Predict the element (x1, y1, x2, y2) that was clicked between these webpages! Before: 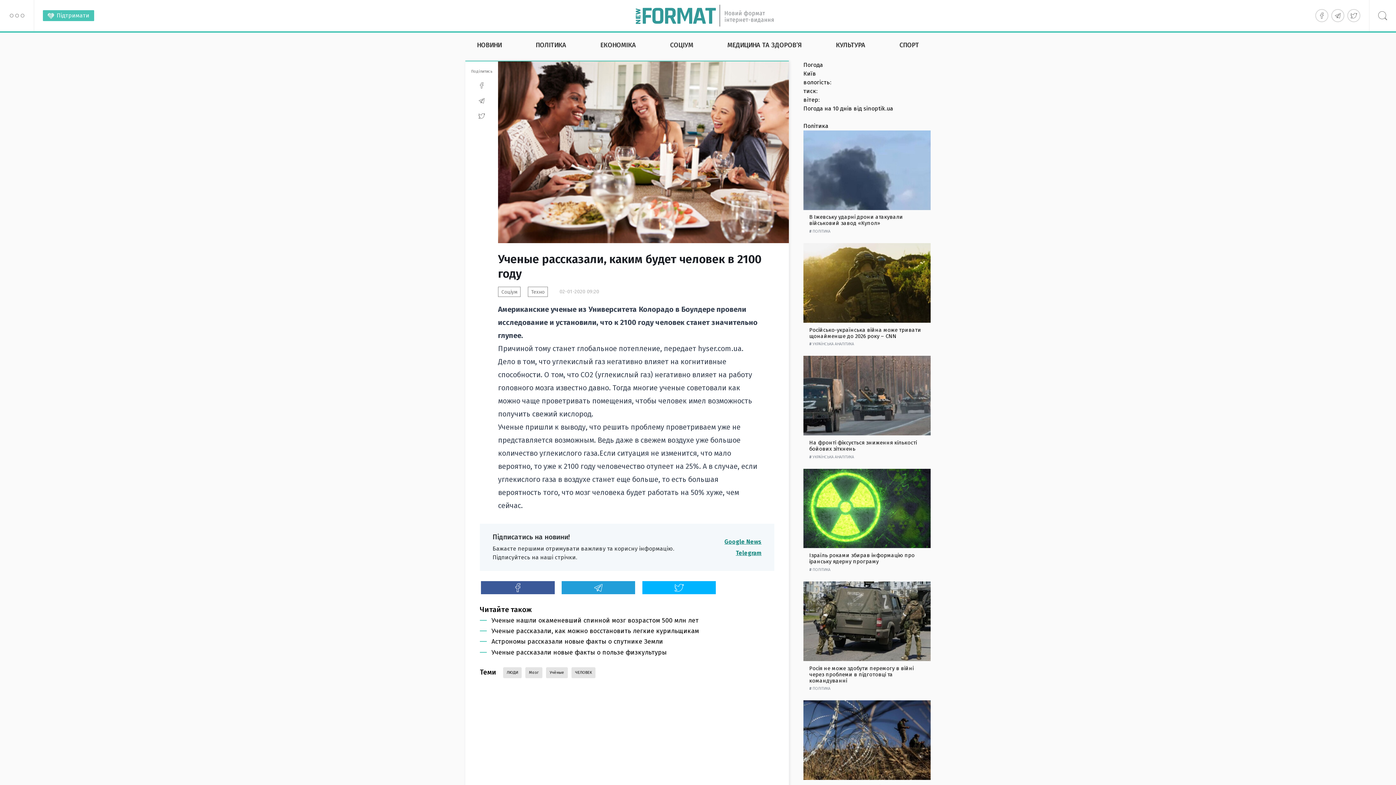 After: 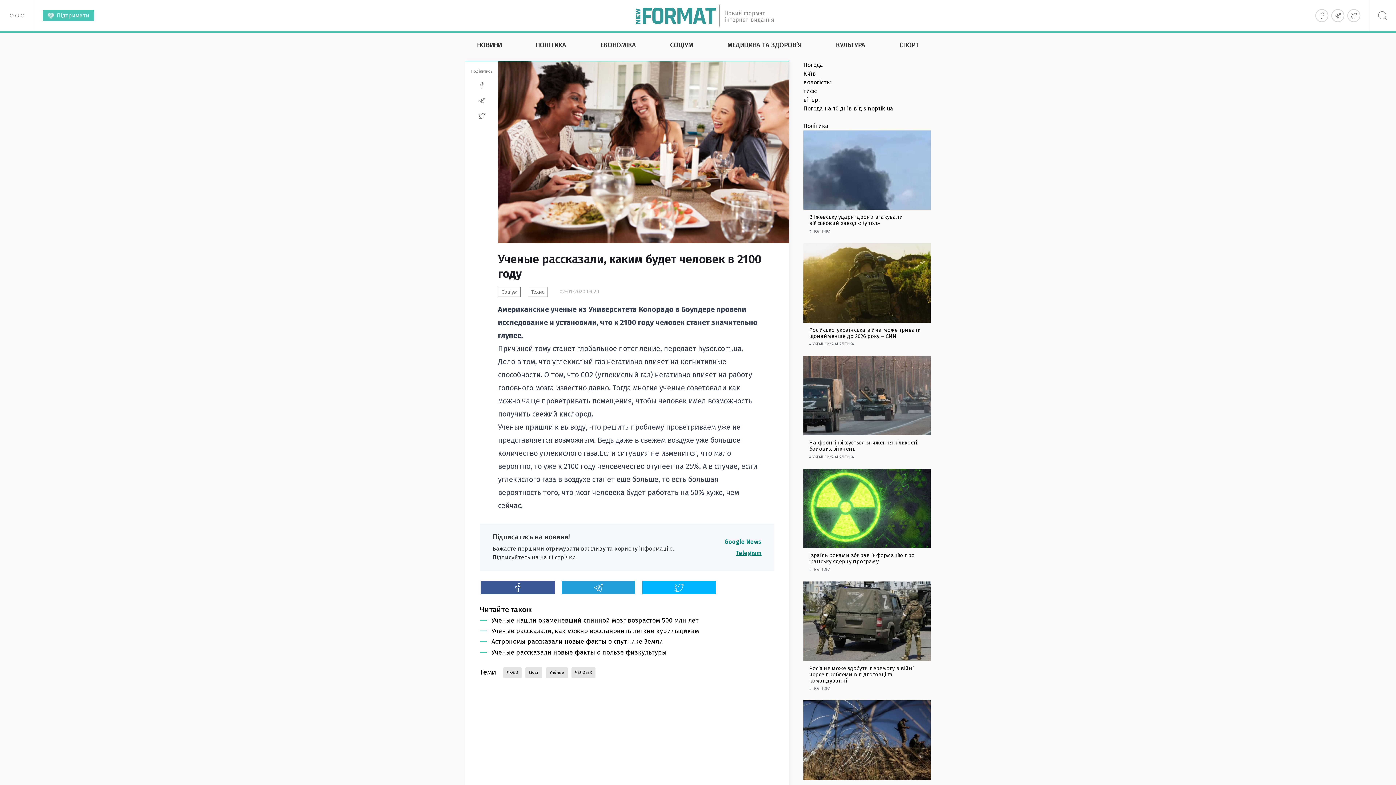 Action: label: Google News bbox: (724, 538, 761, 545)